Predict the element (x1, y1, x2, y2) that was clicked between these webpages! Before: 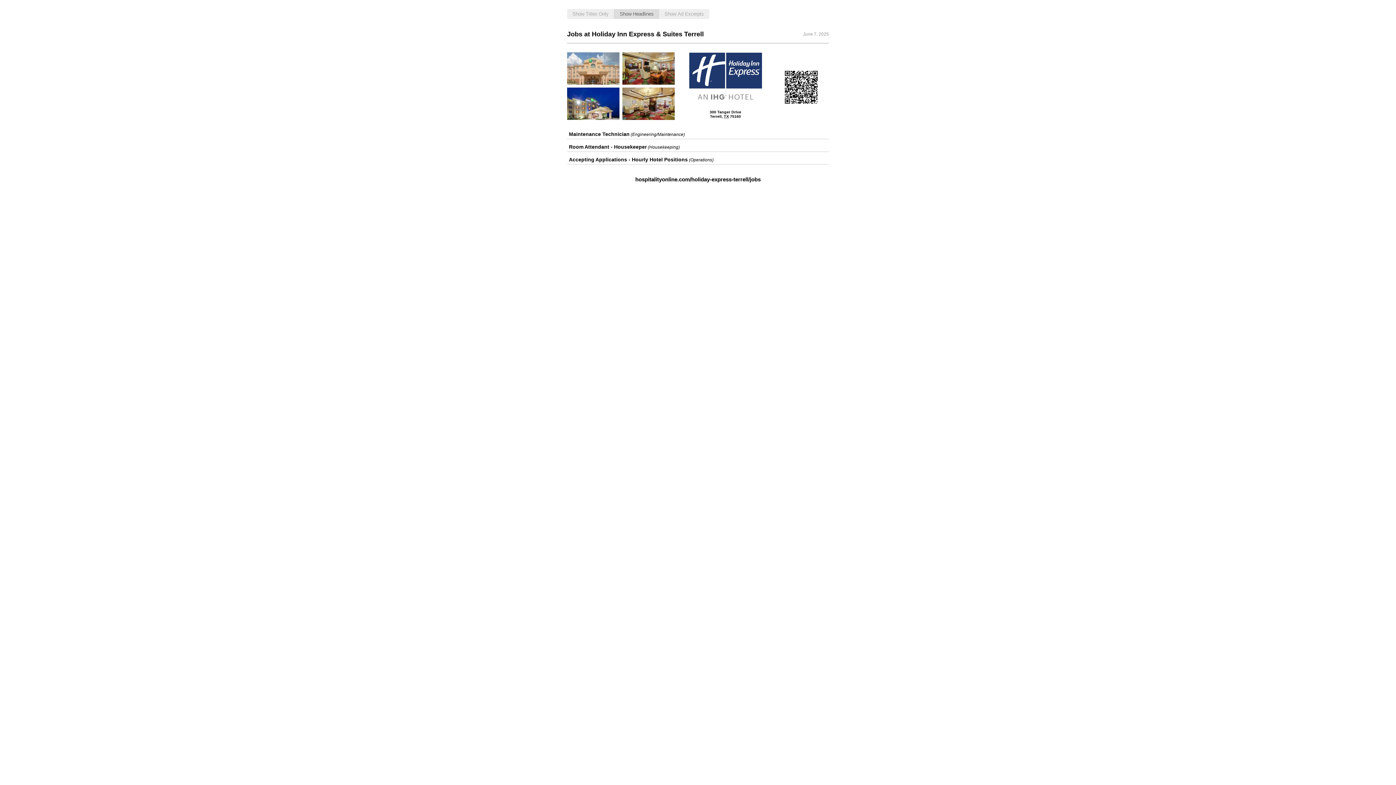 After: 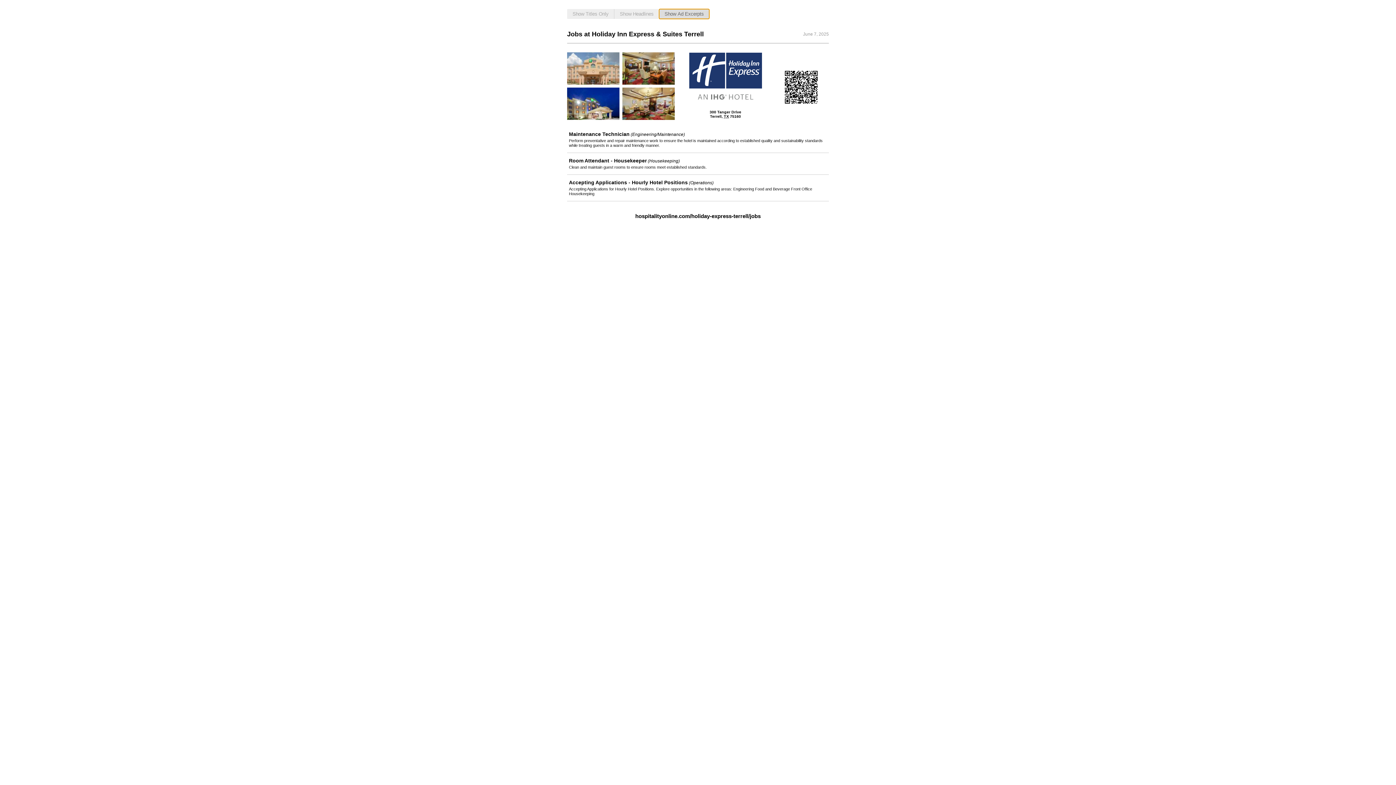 Action: bbox: (659, 9, 709, 18) label: Show Ad Excerpts